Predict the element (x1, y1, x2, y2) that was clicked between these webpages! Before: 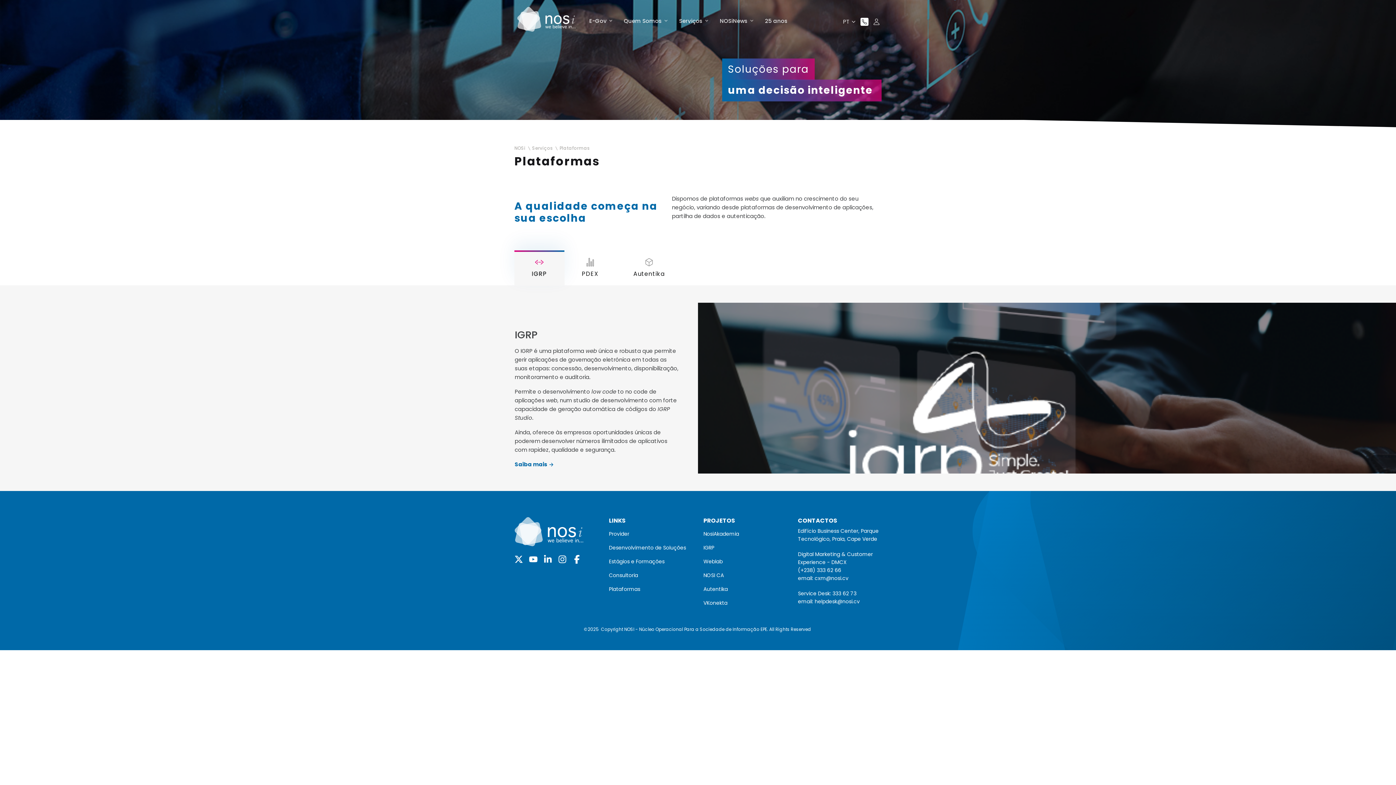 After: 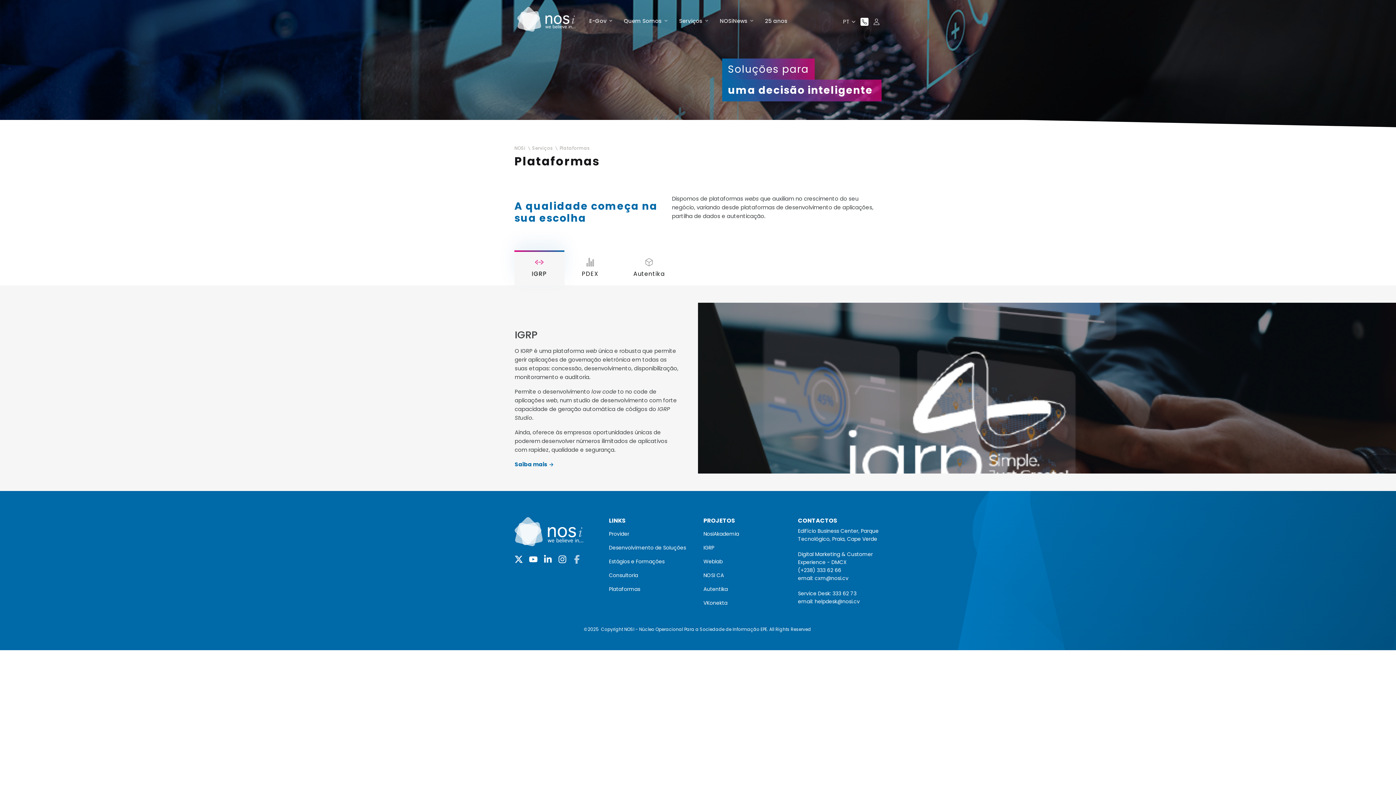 Action: bbox: (572, 555, 581, 564)